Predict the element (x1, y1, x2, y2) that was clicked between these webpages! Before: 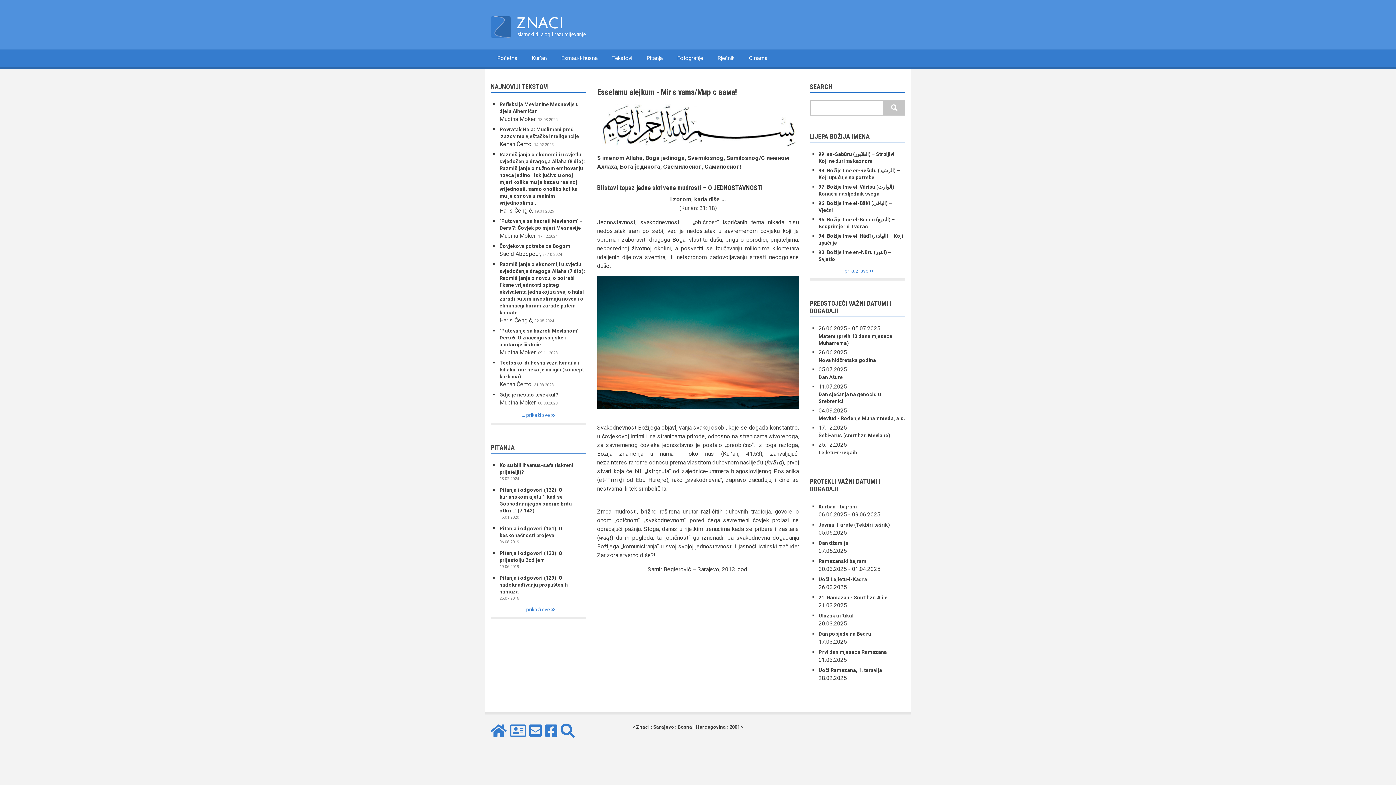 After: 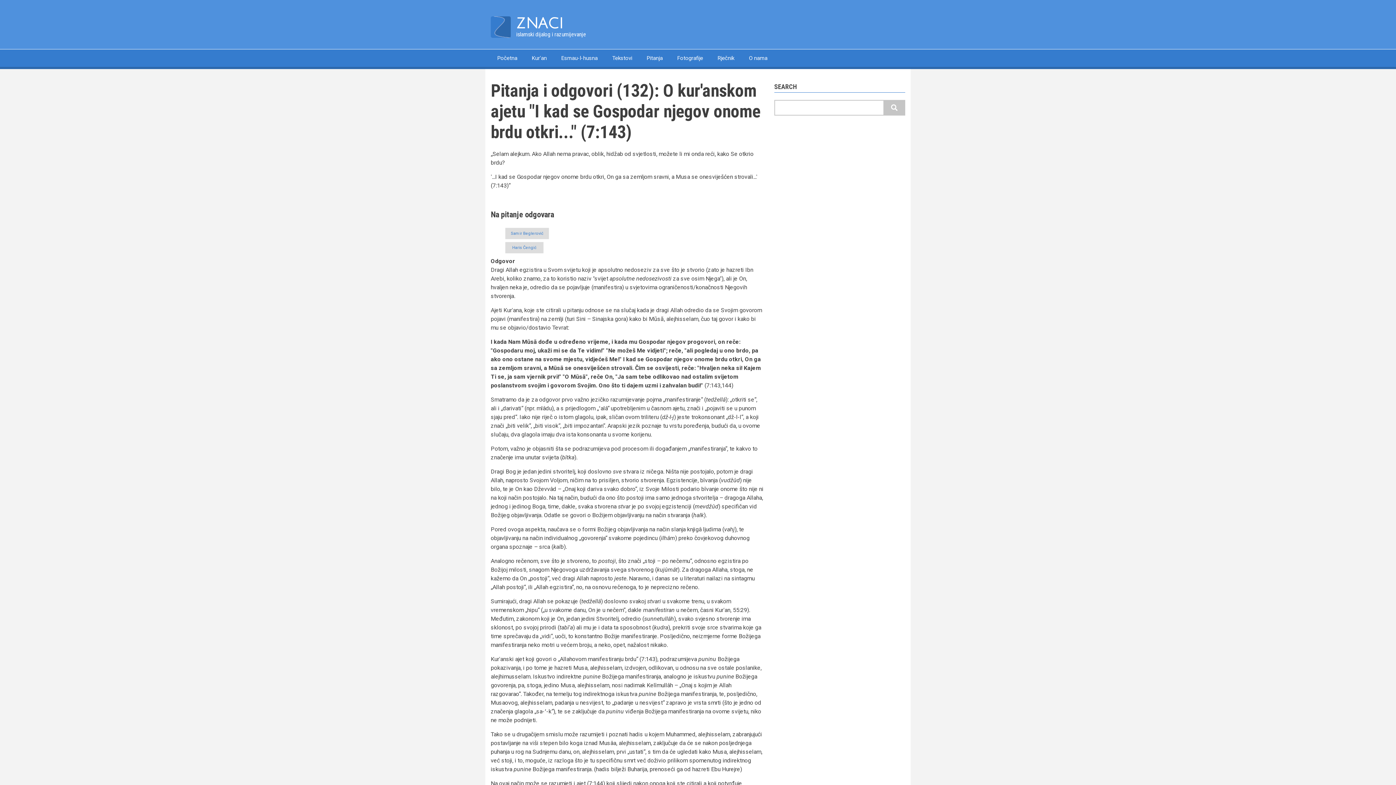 Action: label: Pitanja i odgovori (132): O kur'anskom ajetu "I kad se Gospodar njegov onome brdu otkri..." (7:143) bbox: (499, 486, 586, 514)